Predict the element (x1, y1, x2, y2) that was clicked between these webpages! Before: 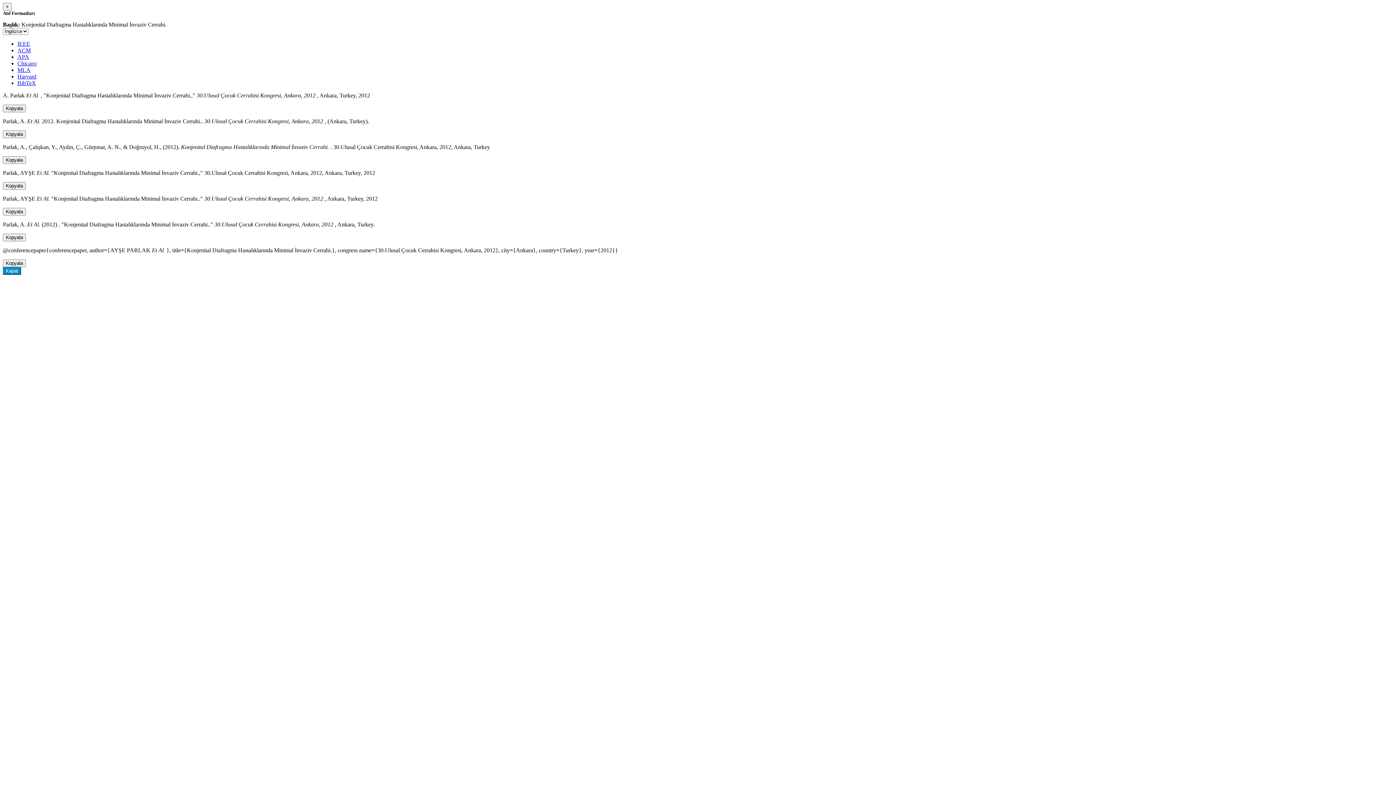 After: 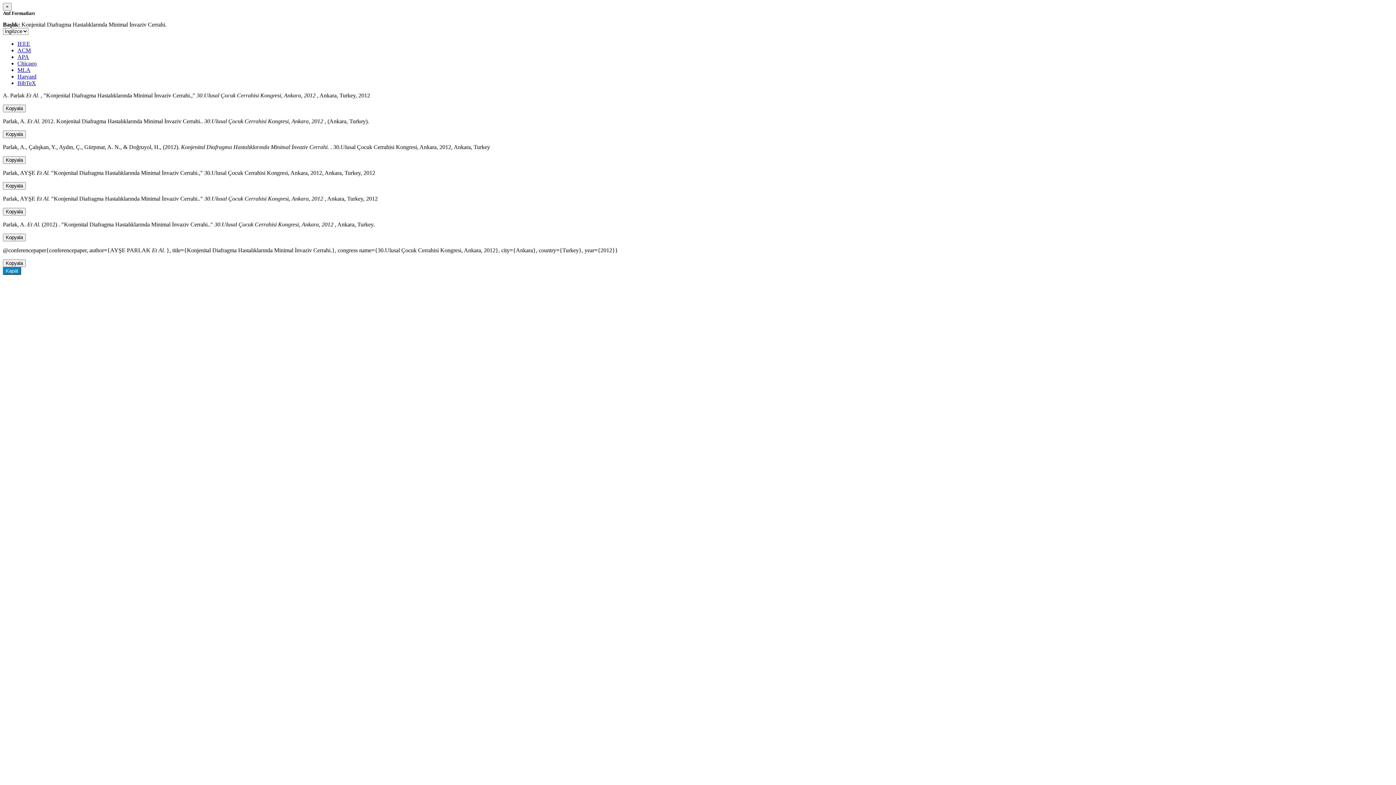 Action: bbox: (17, 80, 36, 86) label: BibTeX